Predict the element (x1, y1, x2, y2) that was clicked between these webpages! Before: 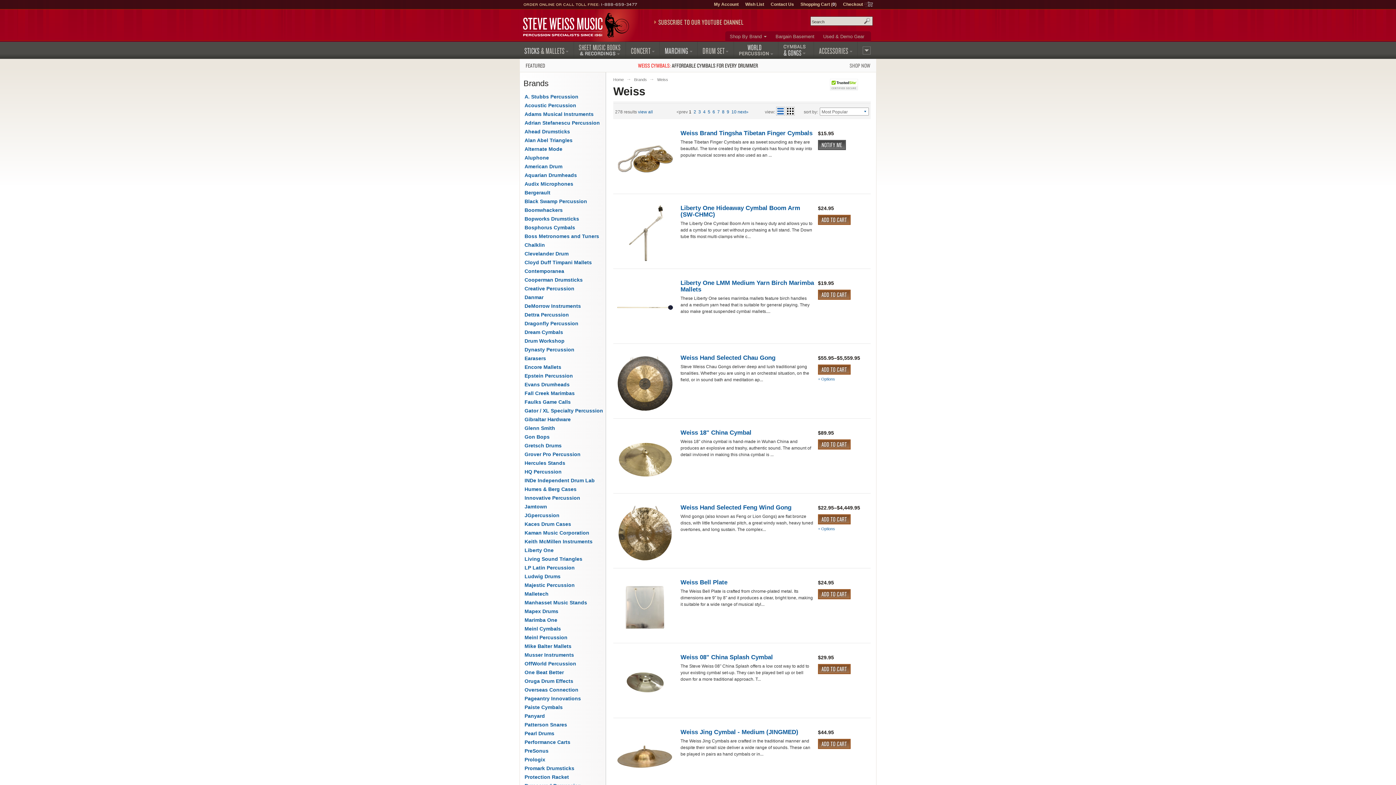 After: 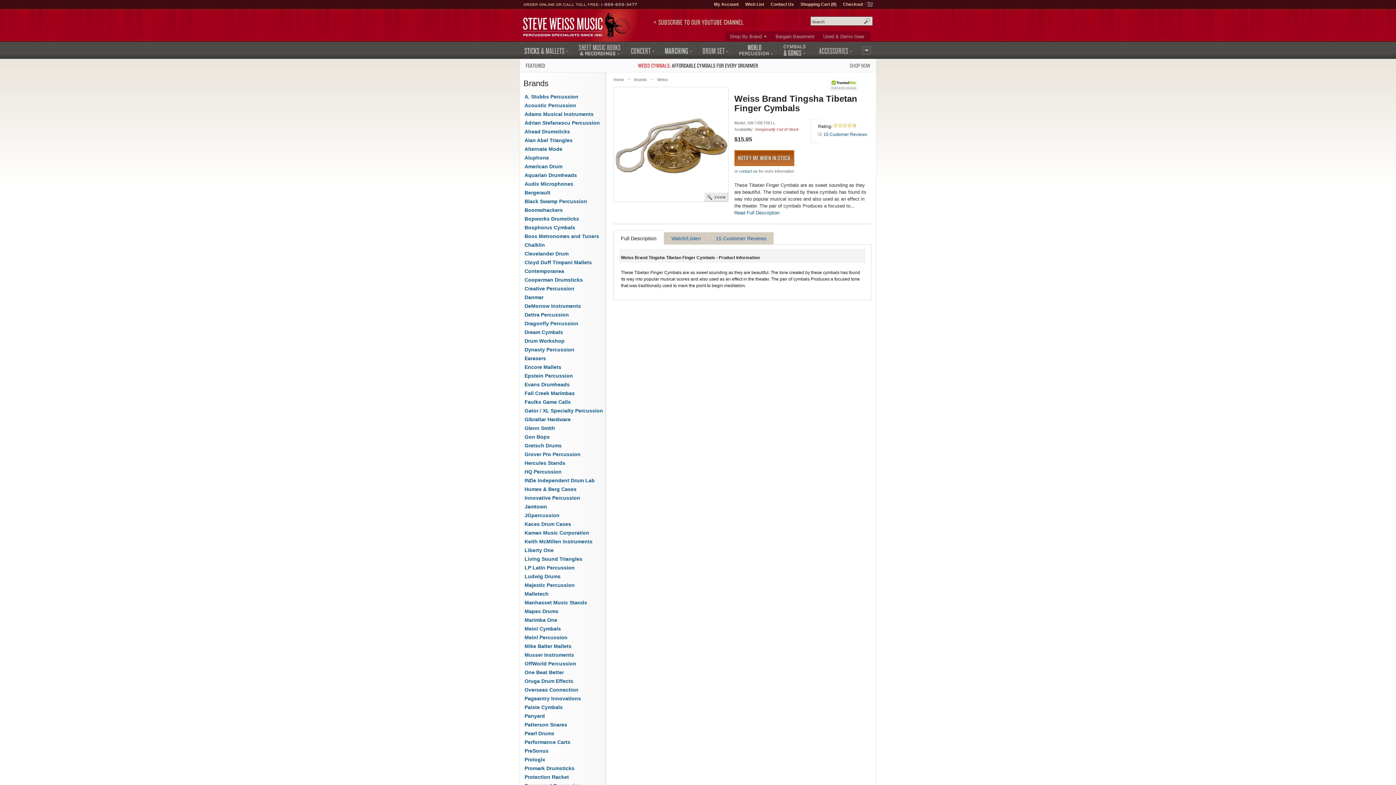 Action: bbox: (680, 129, 812, 136) label: Weiss Brand Tingsha Tibetan Finger Cymbals